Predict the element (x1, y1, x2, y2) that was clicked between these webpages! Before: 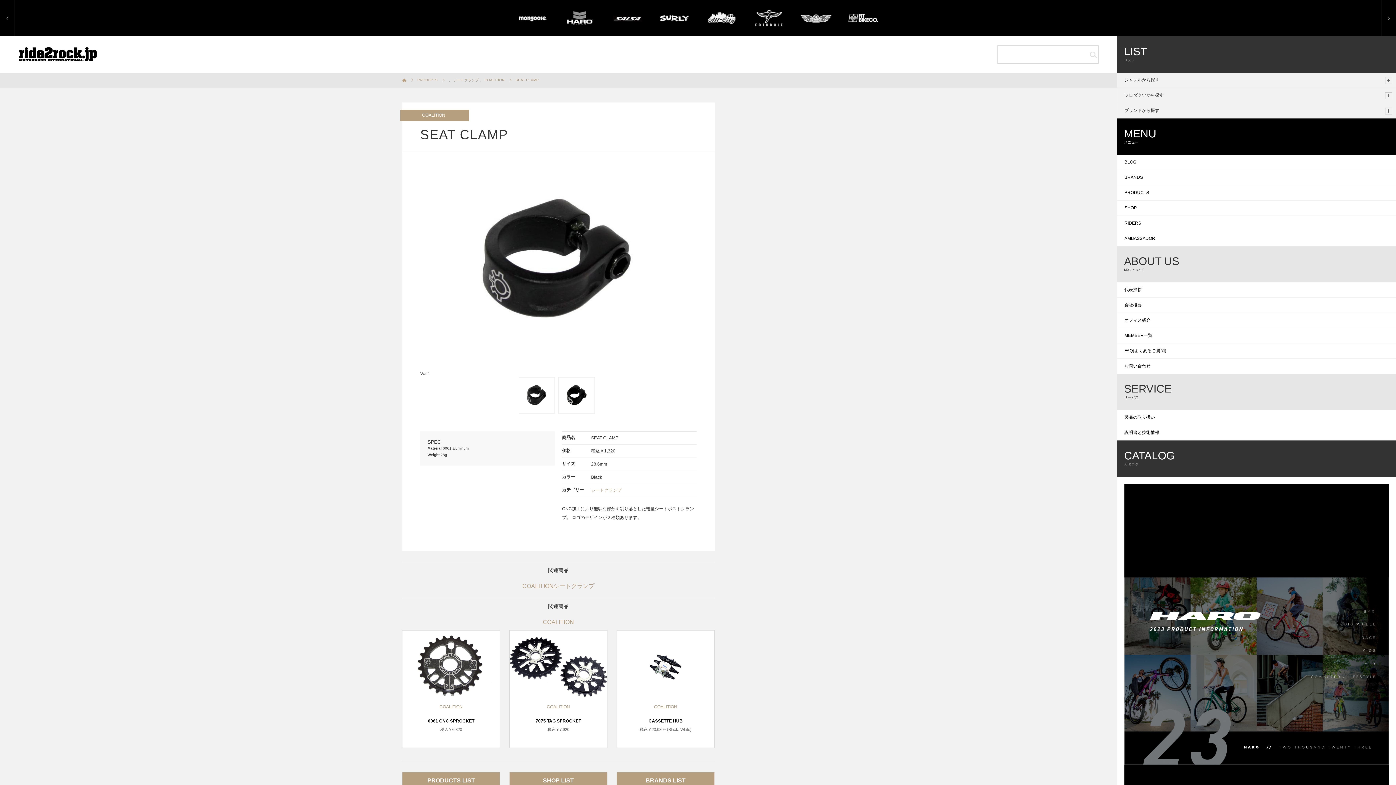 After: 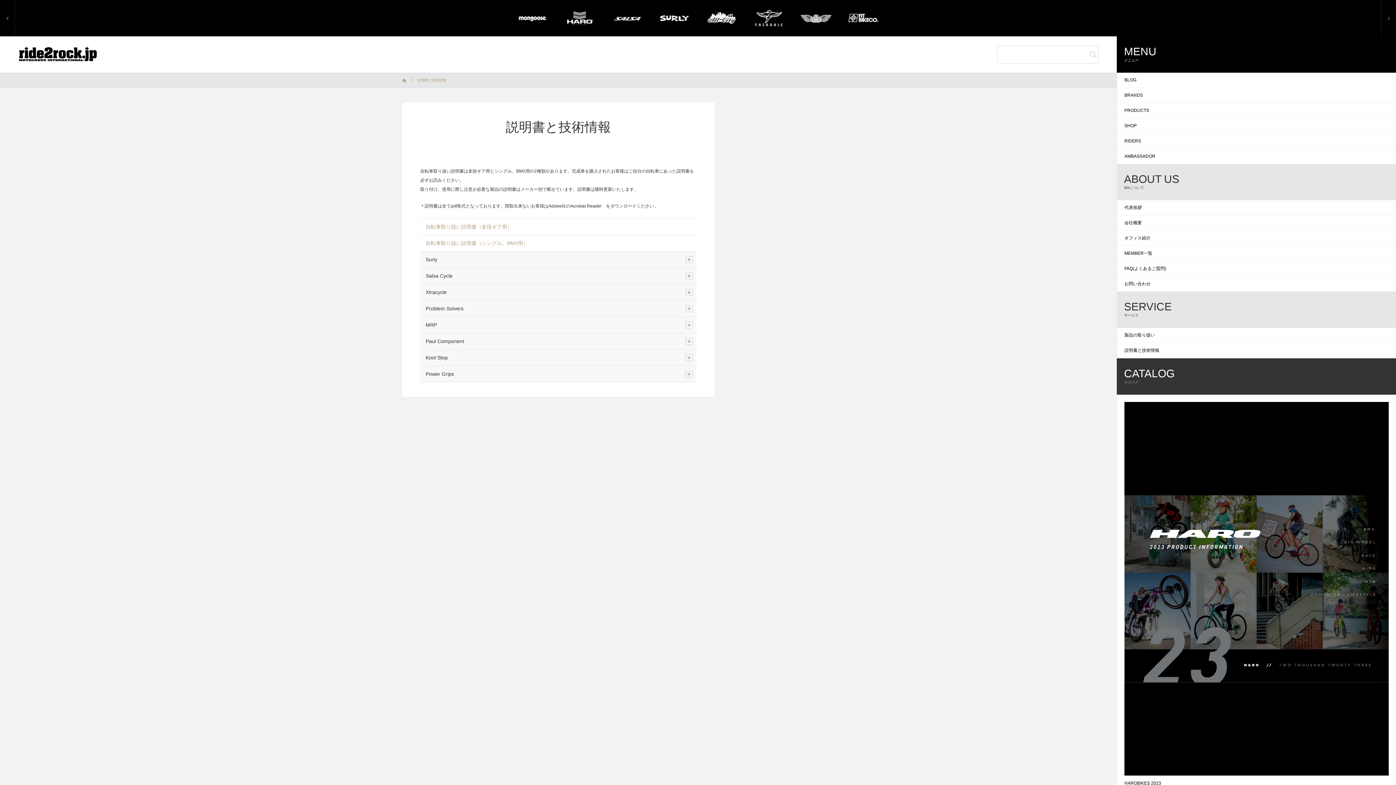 Action: label: 説明書と技術情報 bbox: (1117, 425, 1396, 440)